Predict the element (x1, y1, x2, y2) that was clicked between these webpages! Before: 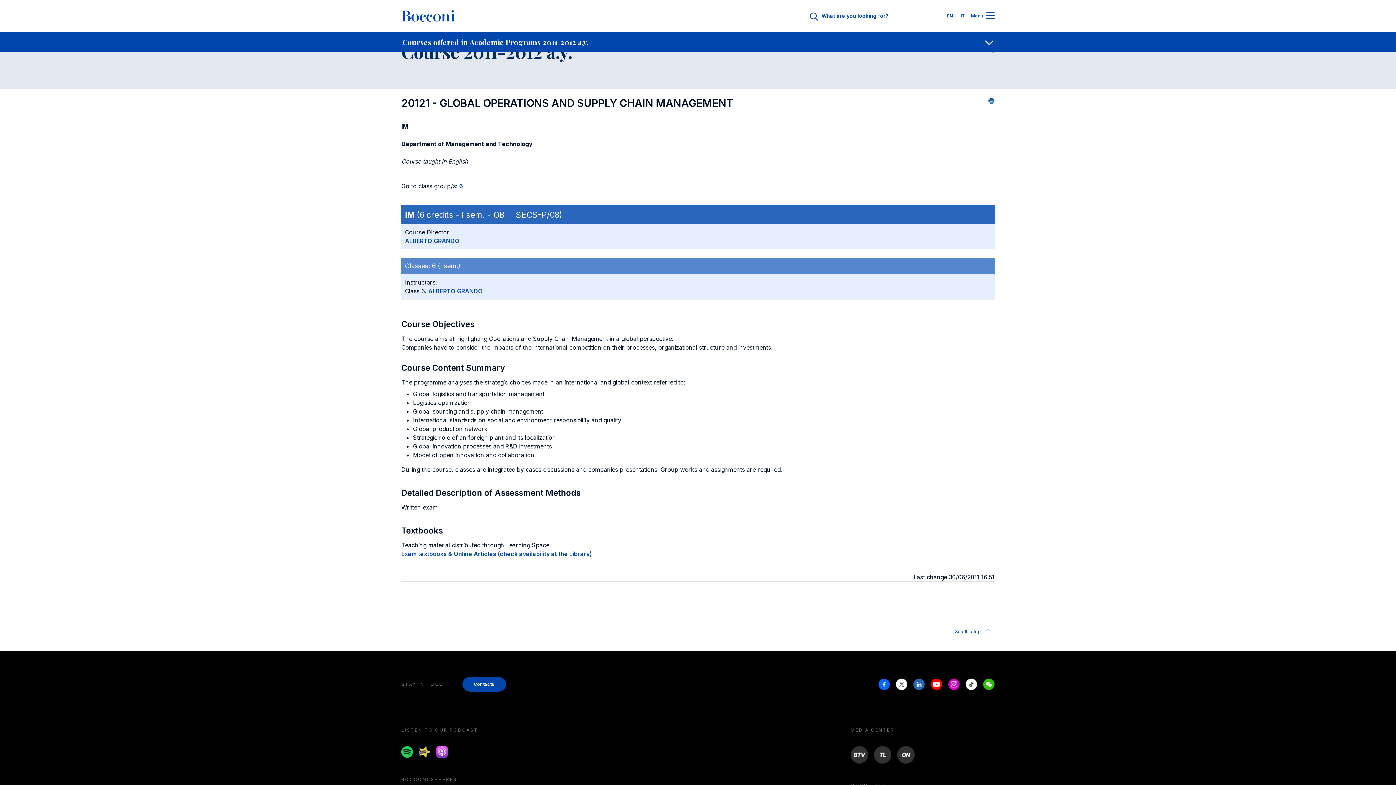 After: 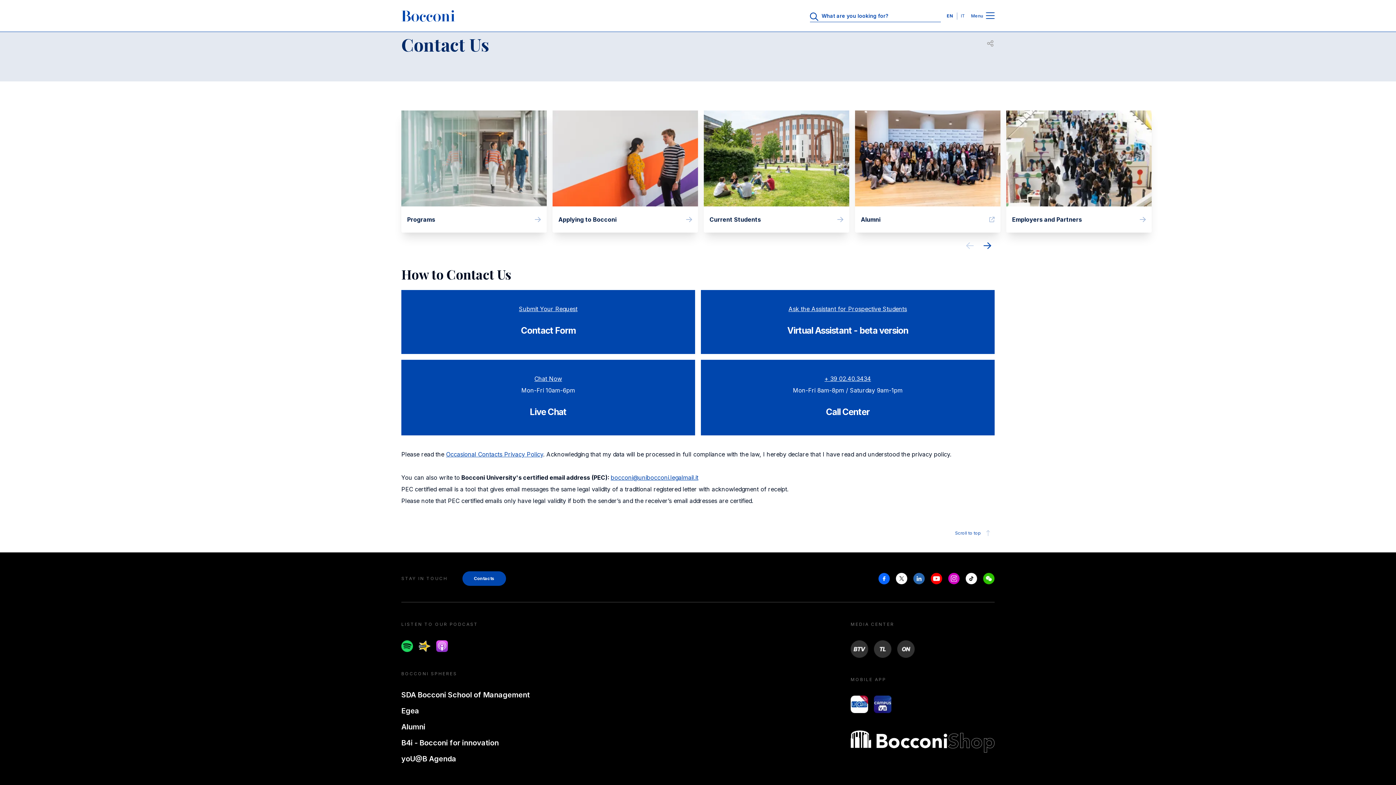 Action: bbox: (462, 677, 506, 692) label: Contacts